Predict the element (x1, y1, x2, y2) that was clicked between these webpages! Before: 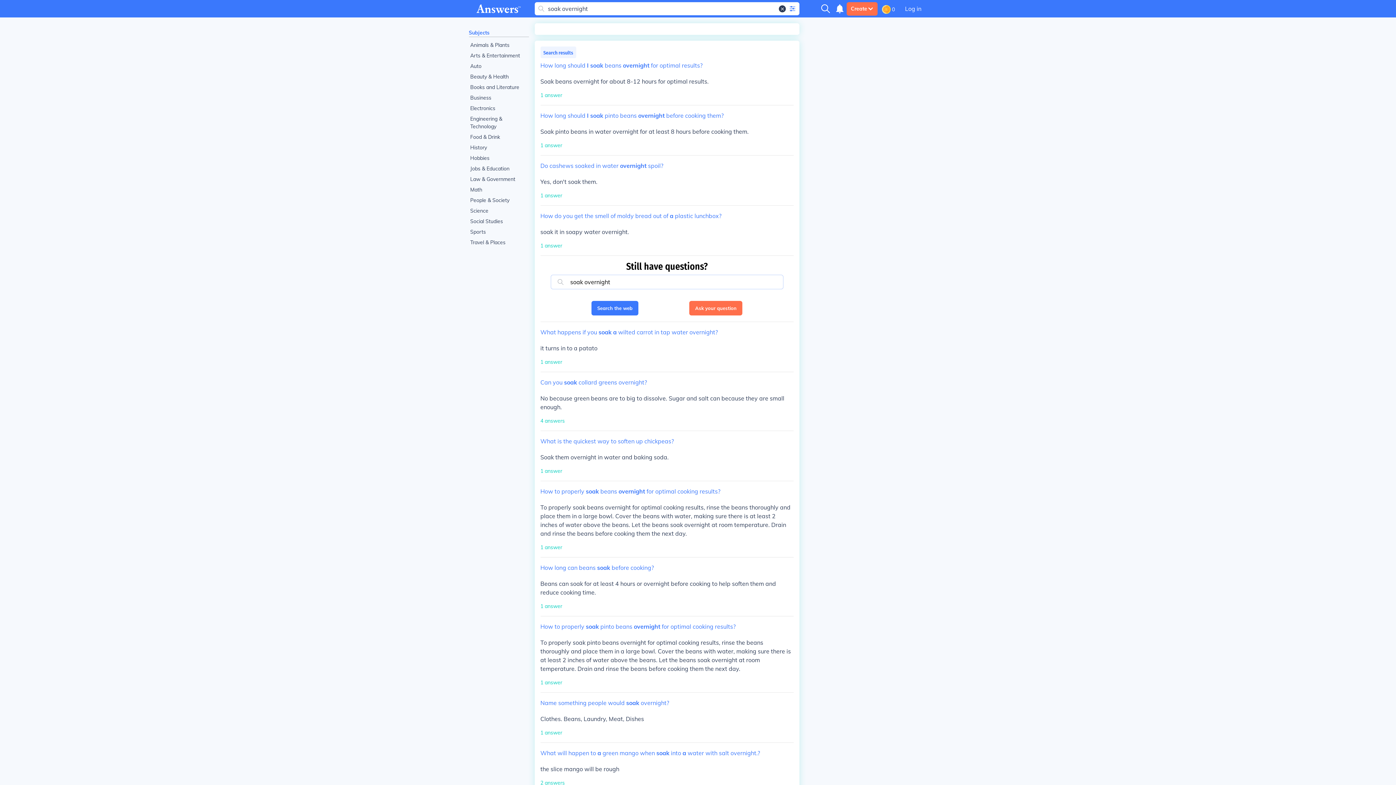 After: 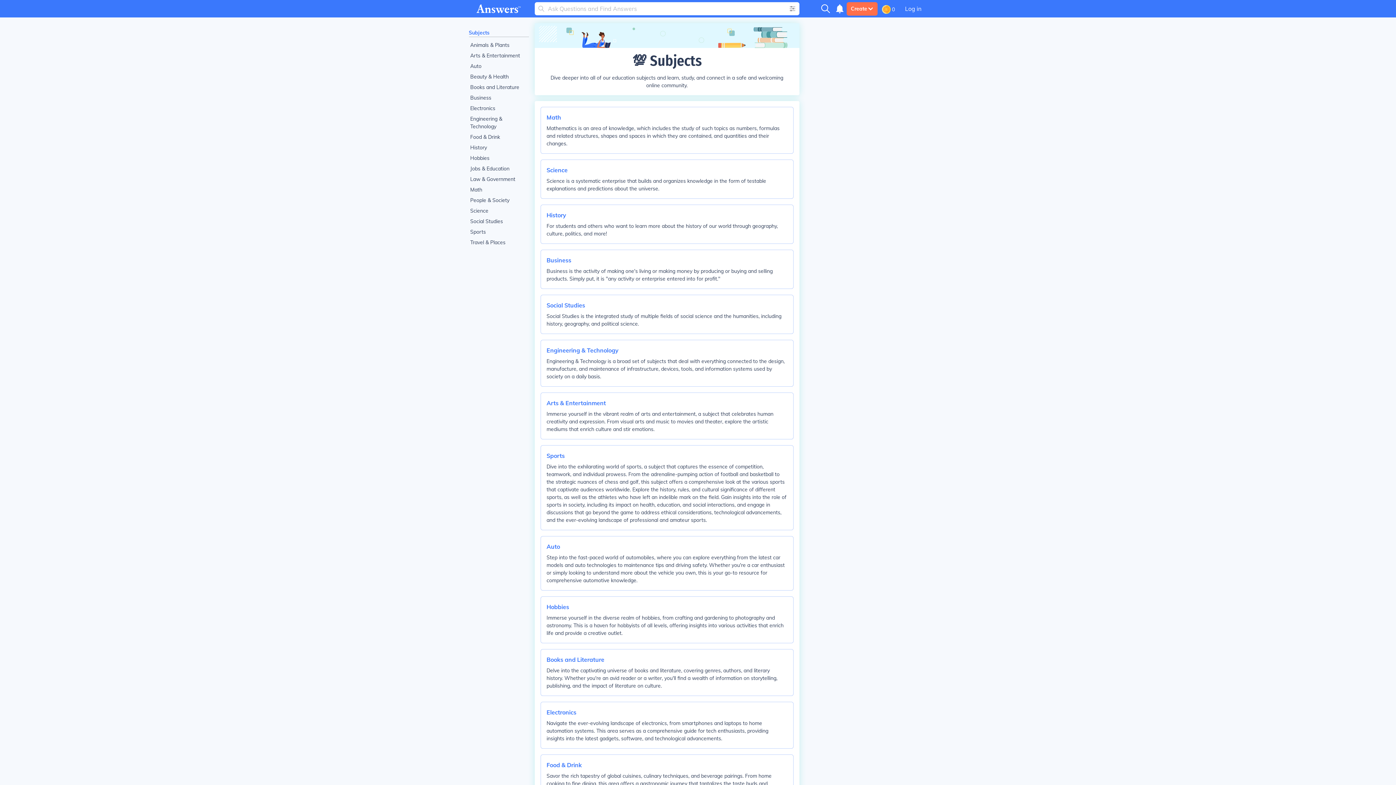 Action: bbox: (468, 29, 489, 36) label: Subjects